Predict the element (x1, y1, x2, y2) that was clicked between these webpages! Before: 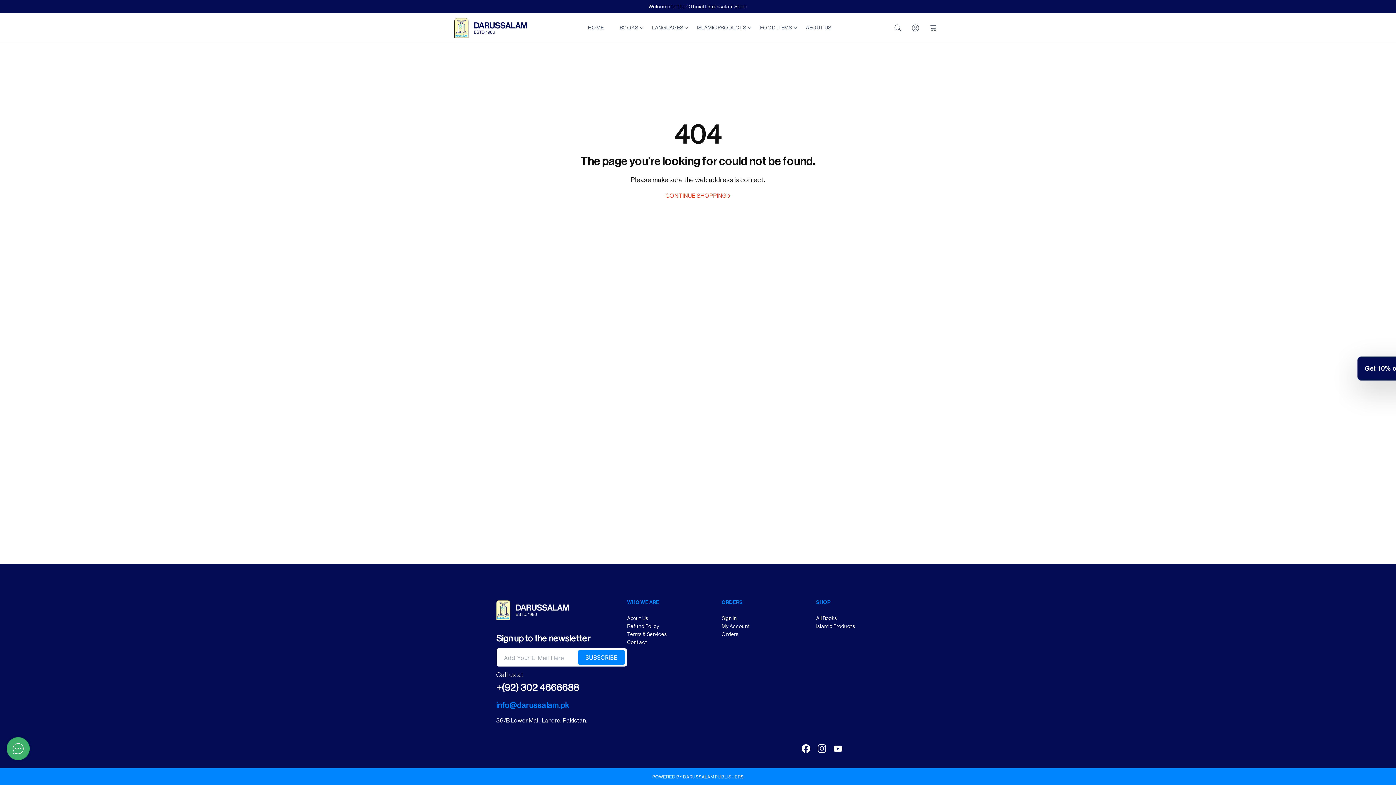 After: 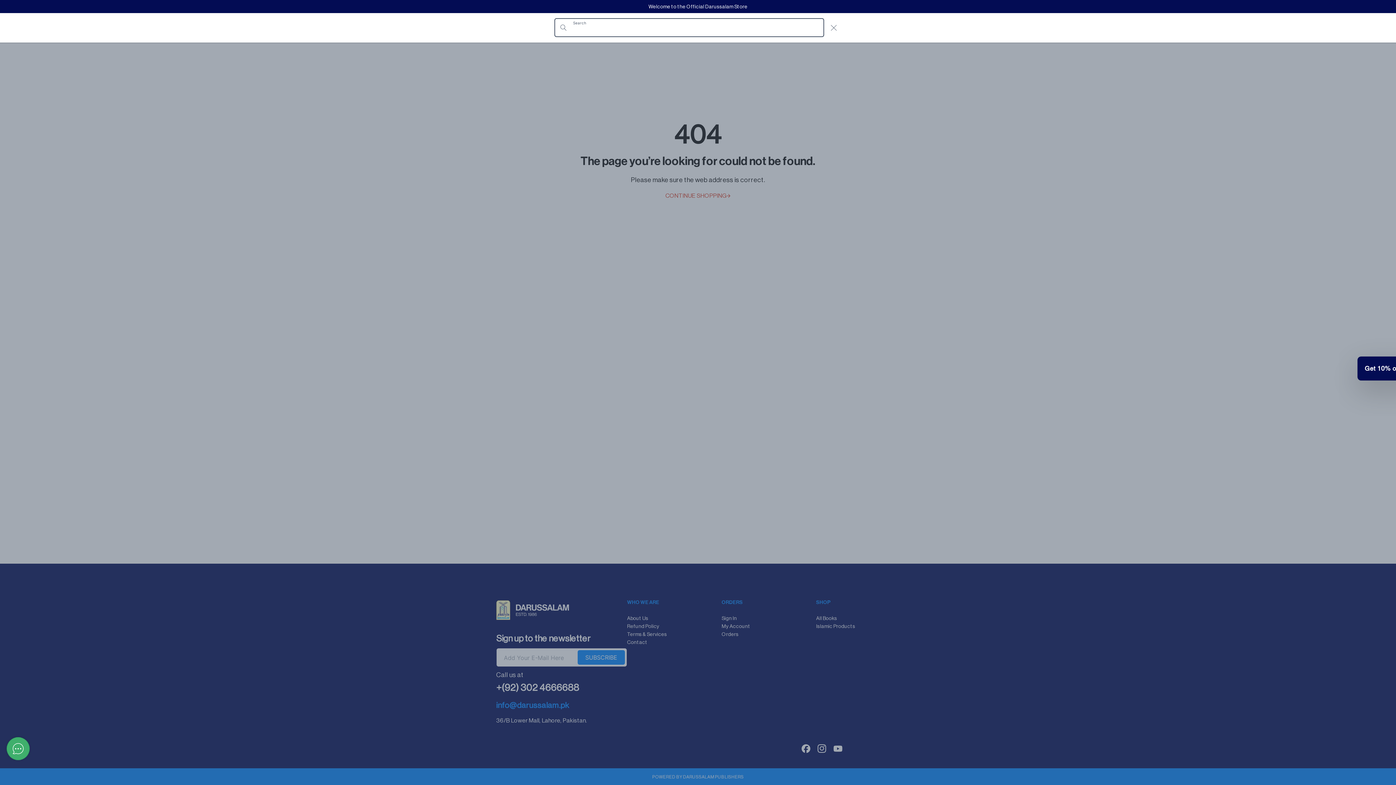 Action: label: Search bbox: (889, 19, 906, 35)